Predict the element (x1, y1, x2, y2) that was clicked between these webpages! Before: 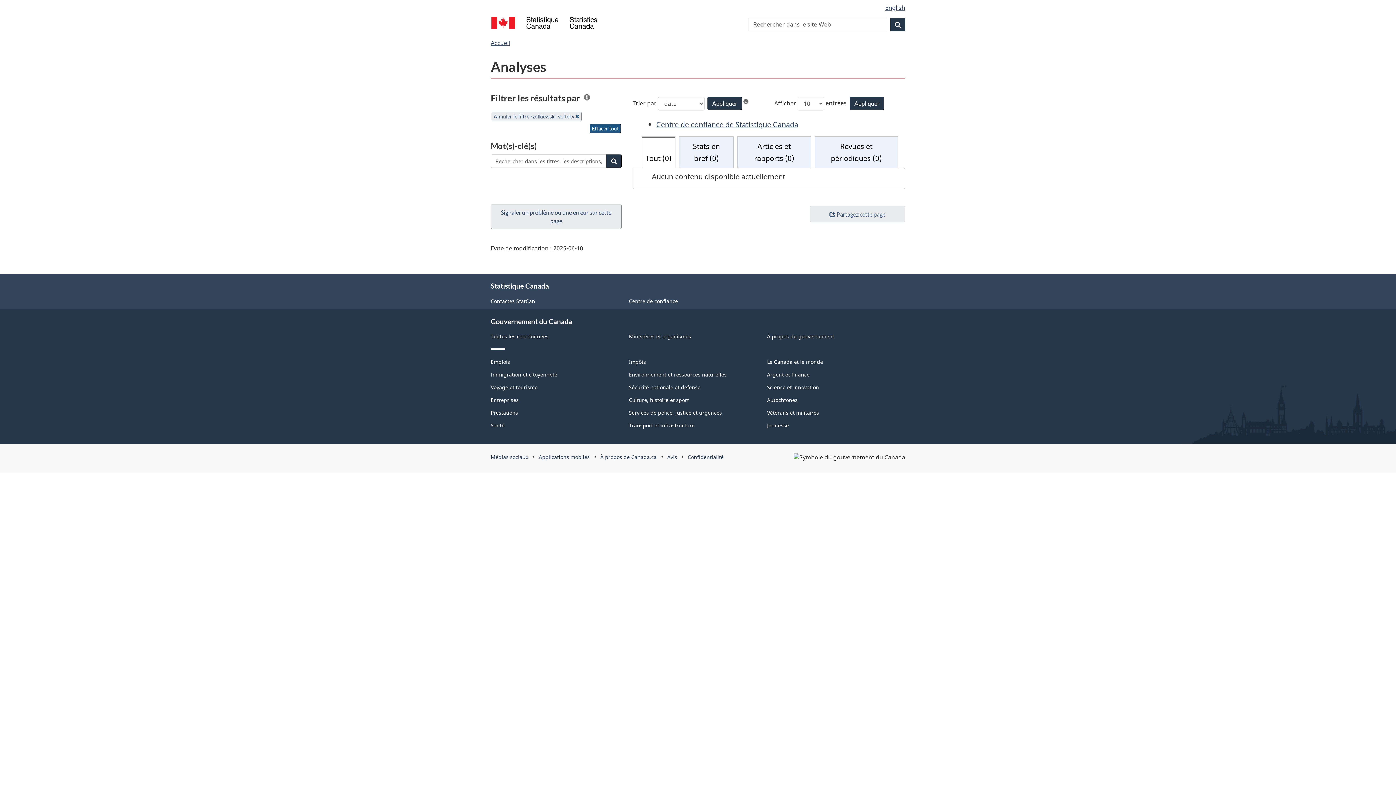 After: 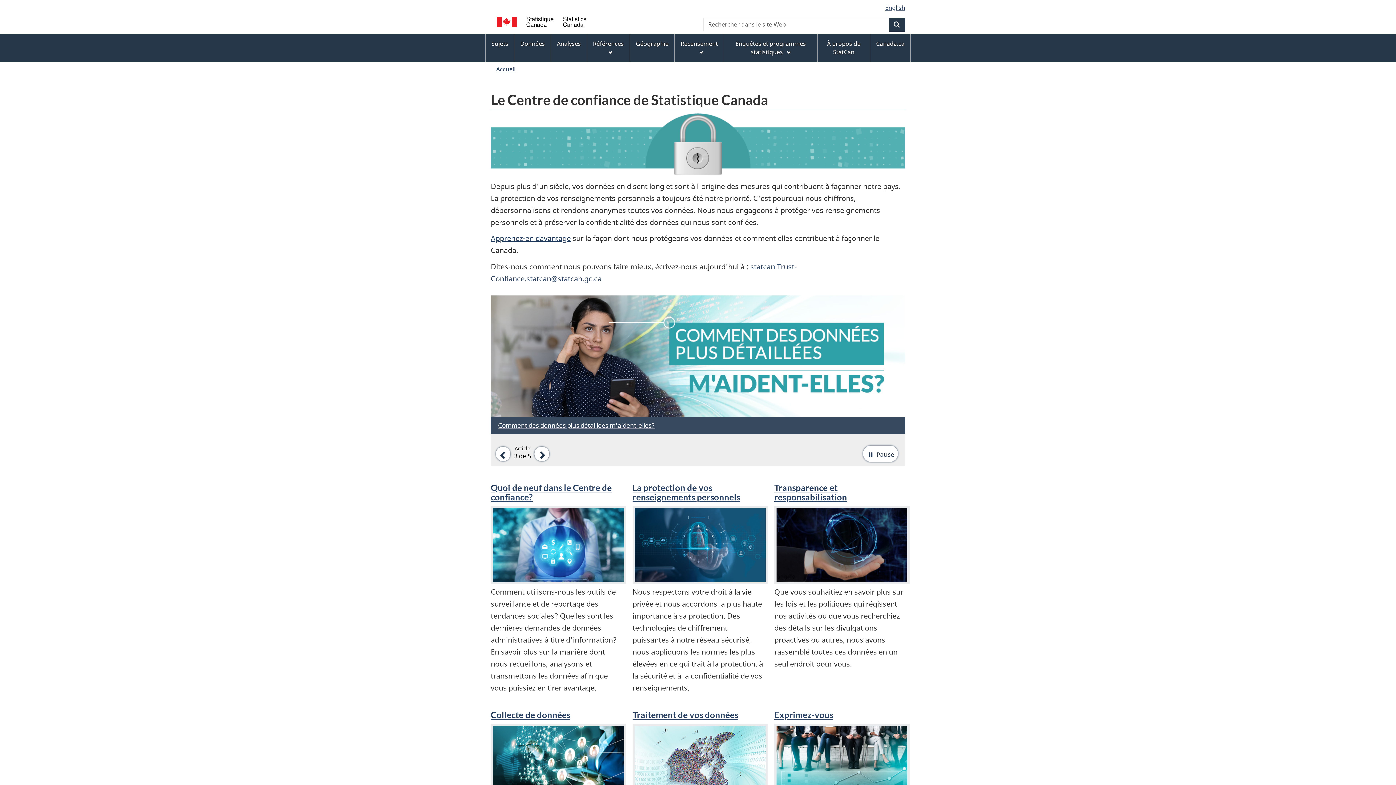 Action: bbox: (656, 119, 798, 129) label: Centre de confiance de Statistique Canada